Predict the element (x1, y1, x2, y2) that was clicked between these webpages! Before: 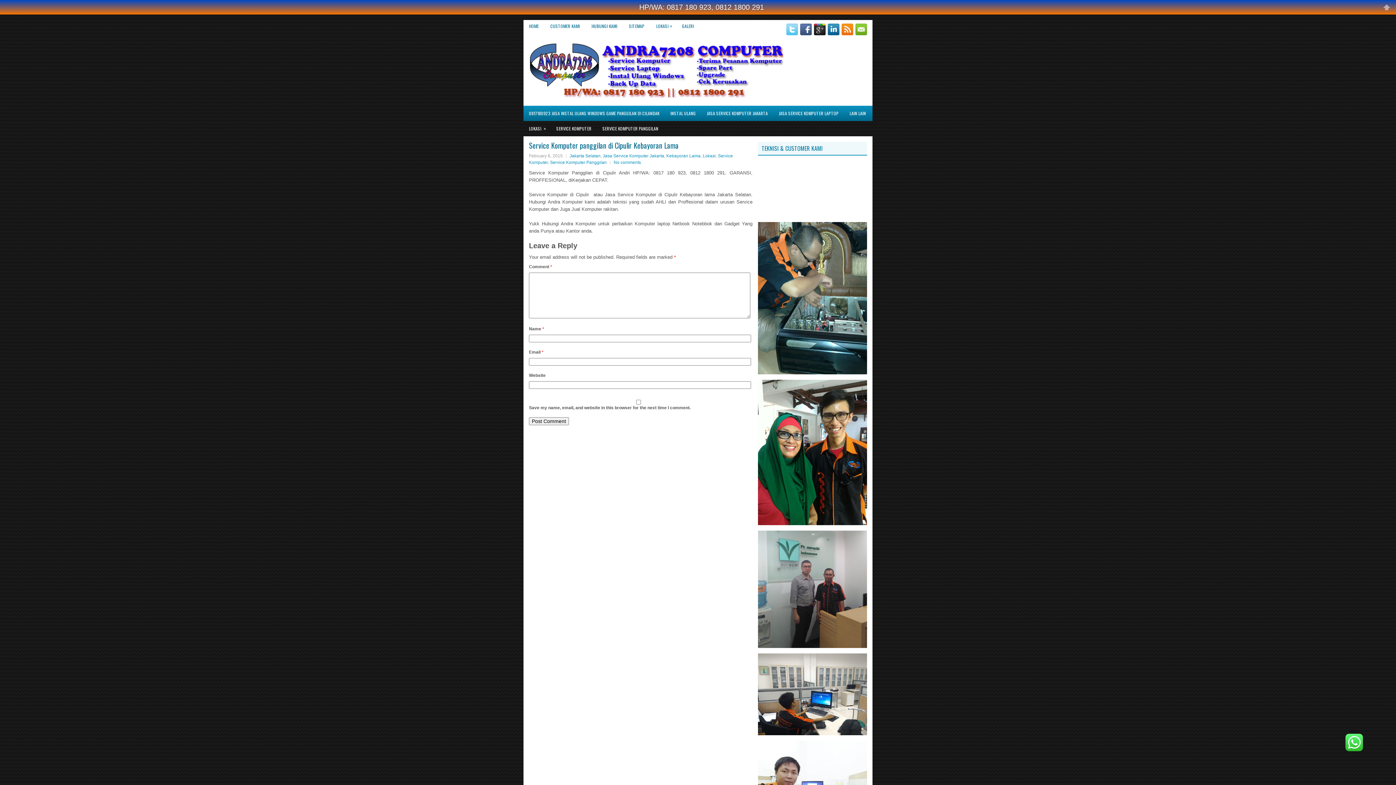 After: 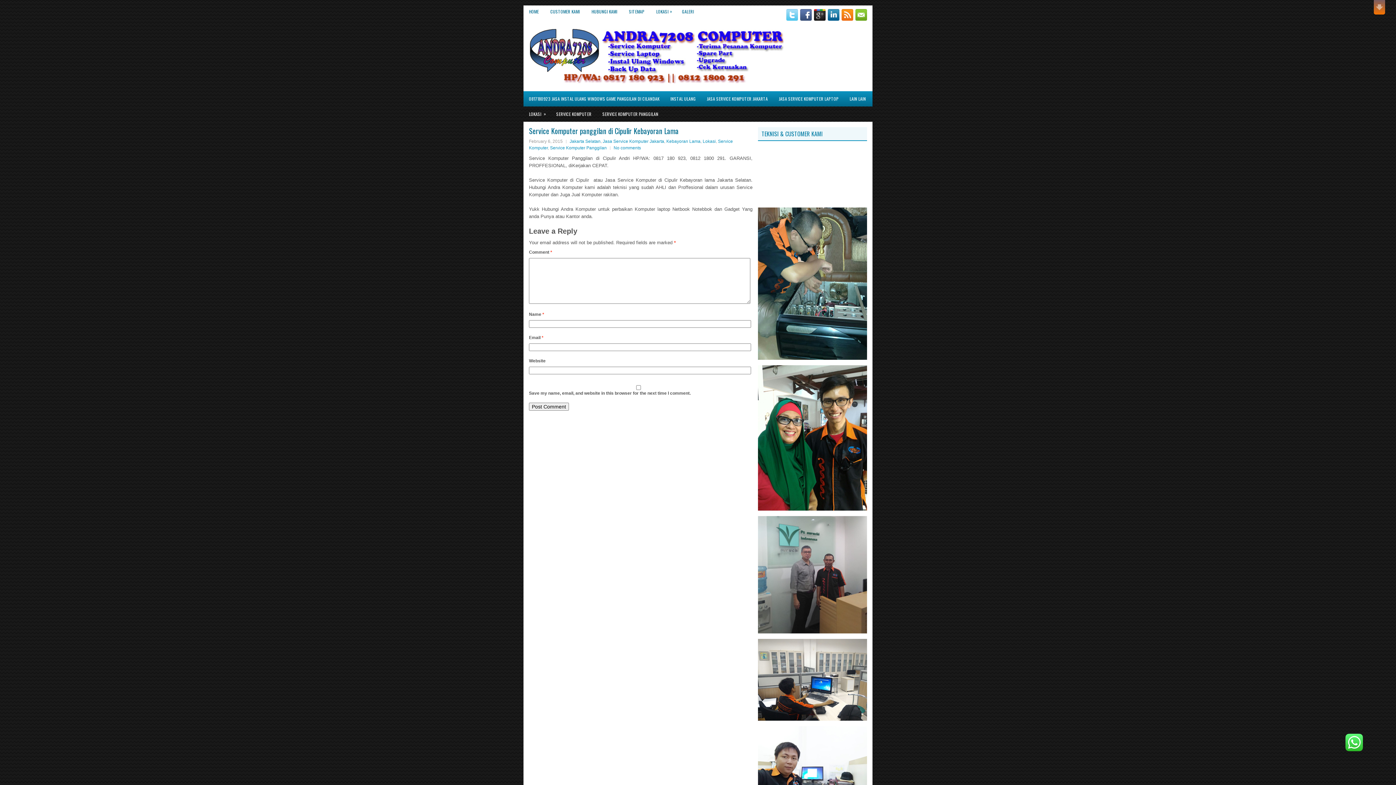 Action: bbox: (1381, 0, 1392, 14)